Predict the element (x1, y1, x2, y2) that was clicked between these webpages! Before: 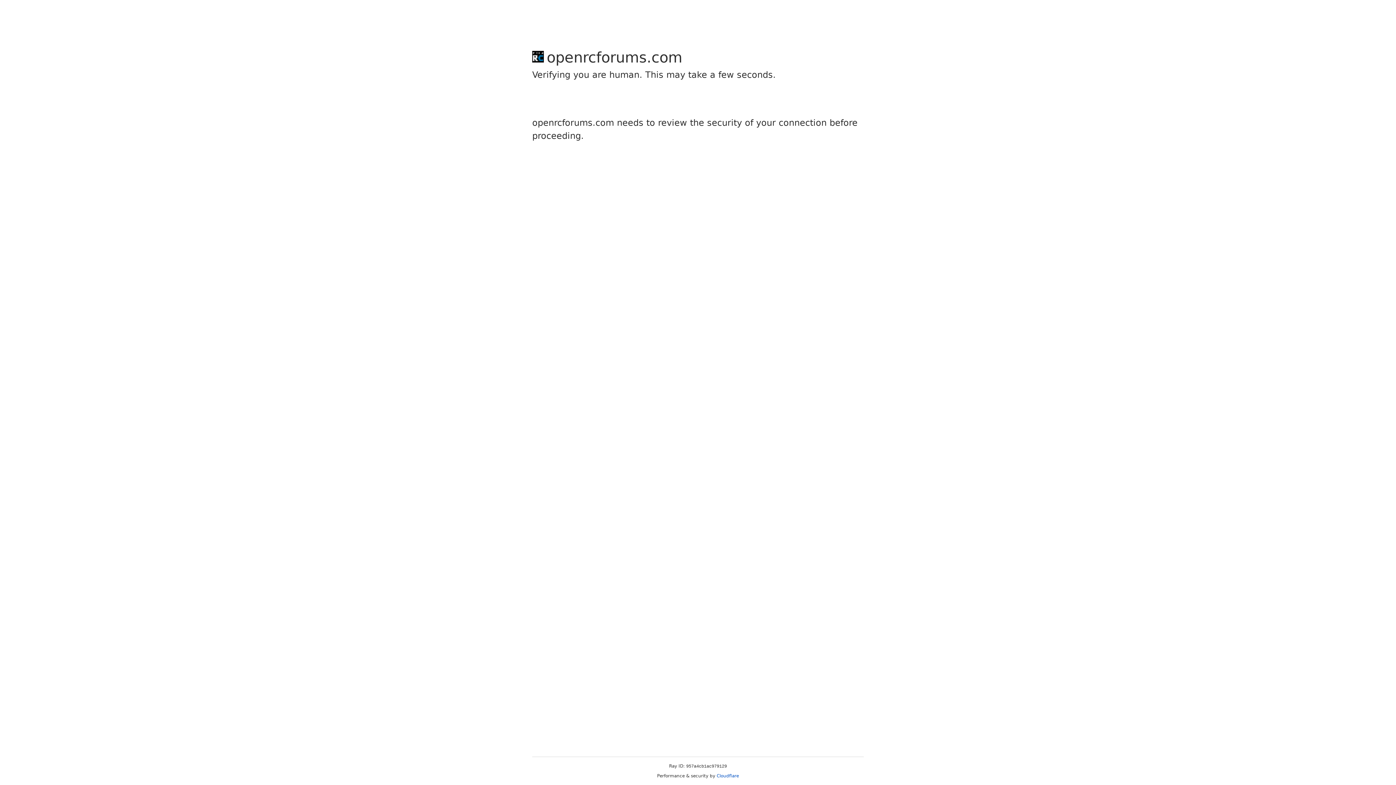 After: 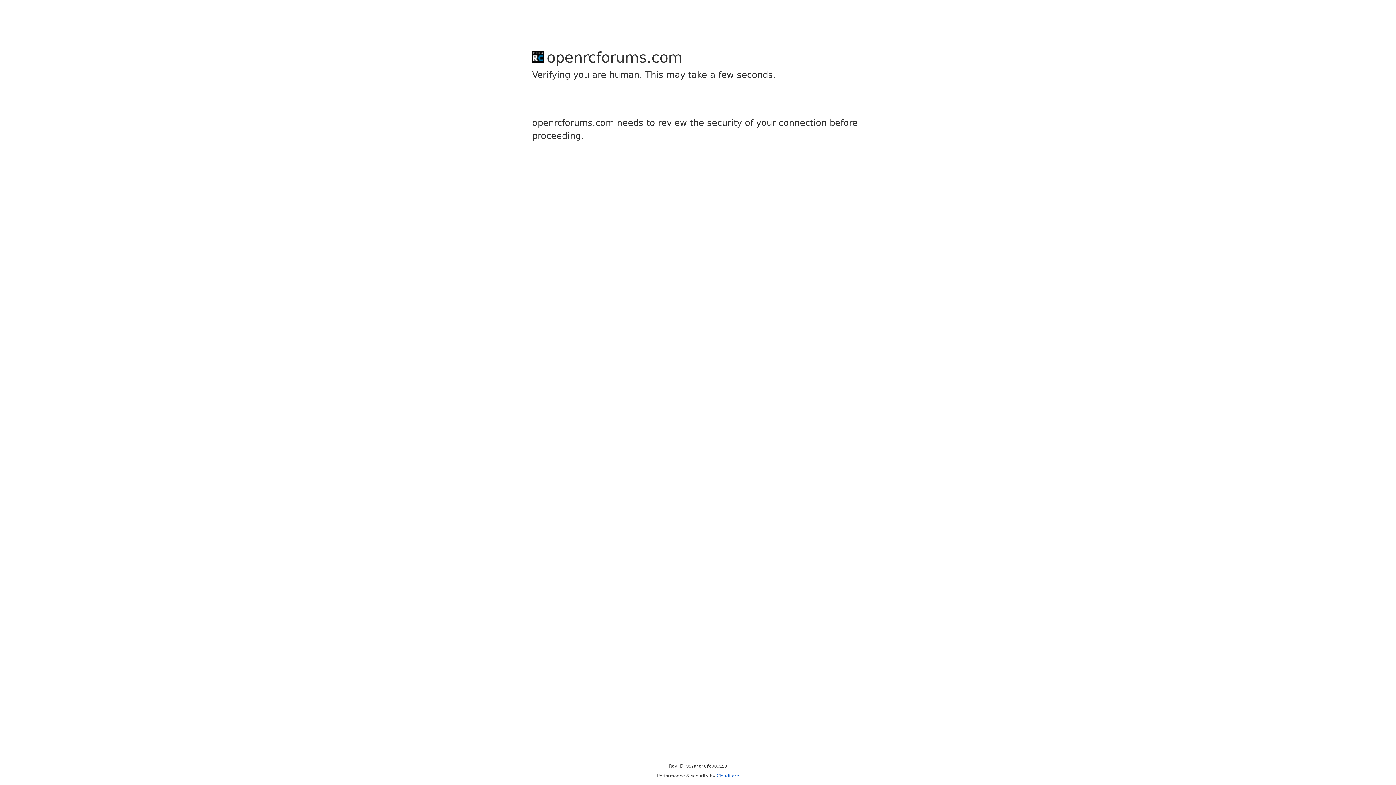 Action: label: Cloudflare bbox: (716, 773, 739, 778)